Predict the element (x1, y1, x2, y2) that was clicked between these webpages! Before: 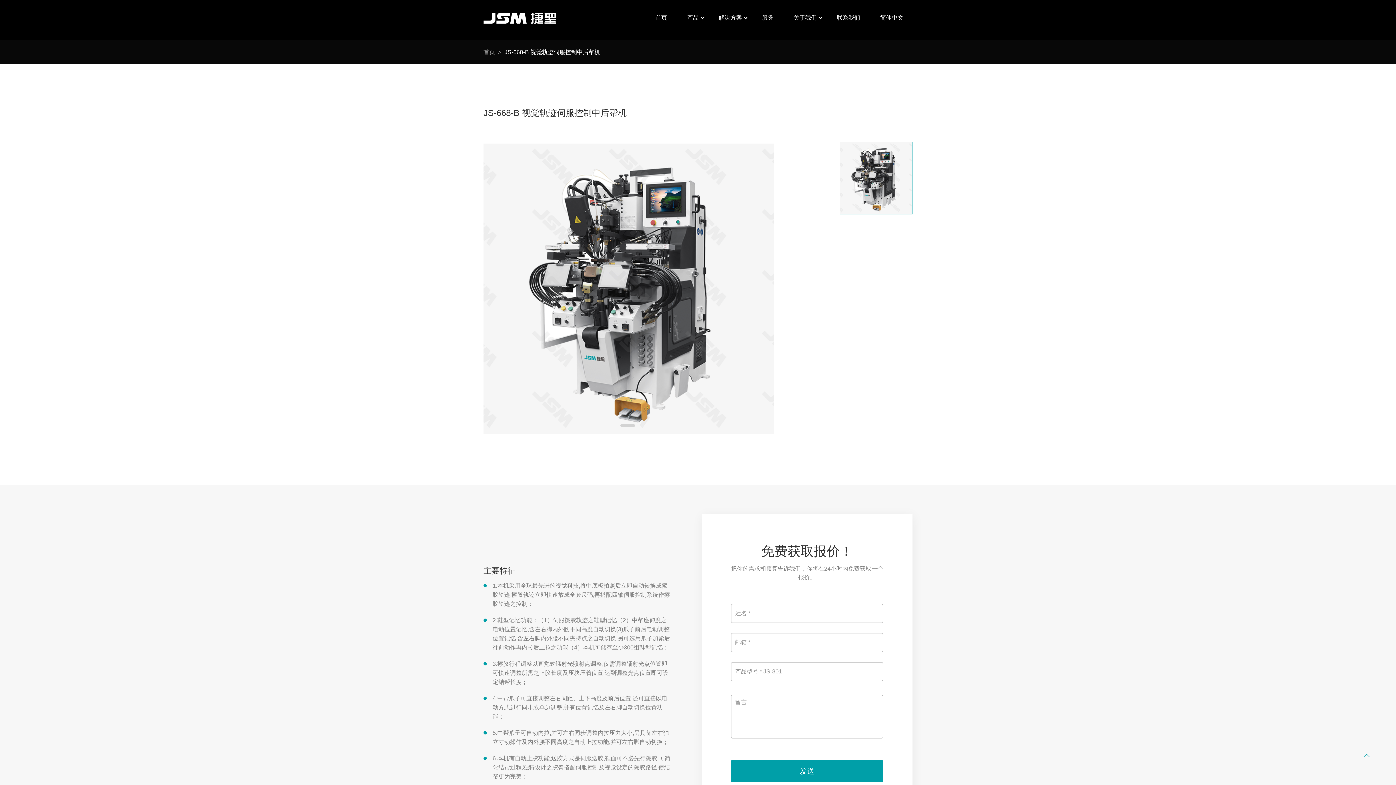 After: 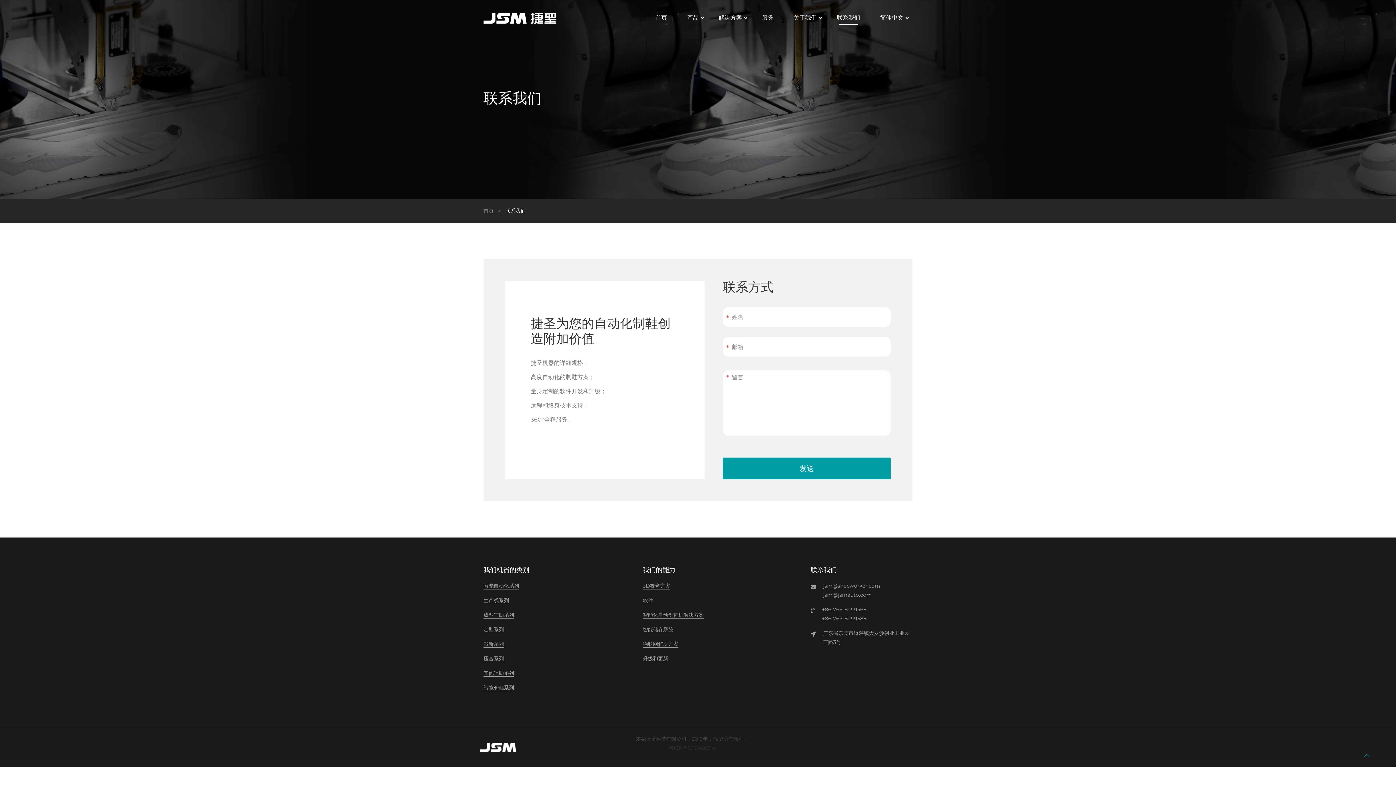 Action: bbox: (829, 0, 869, 35) label: 联系我们
–